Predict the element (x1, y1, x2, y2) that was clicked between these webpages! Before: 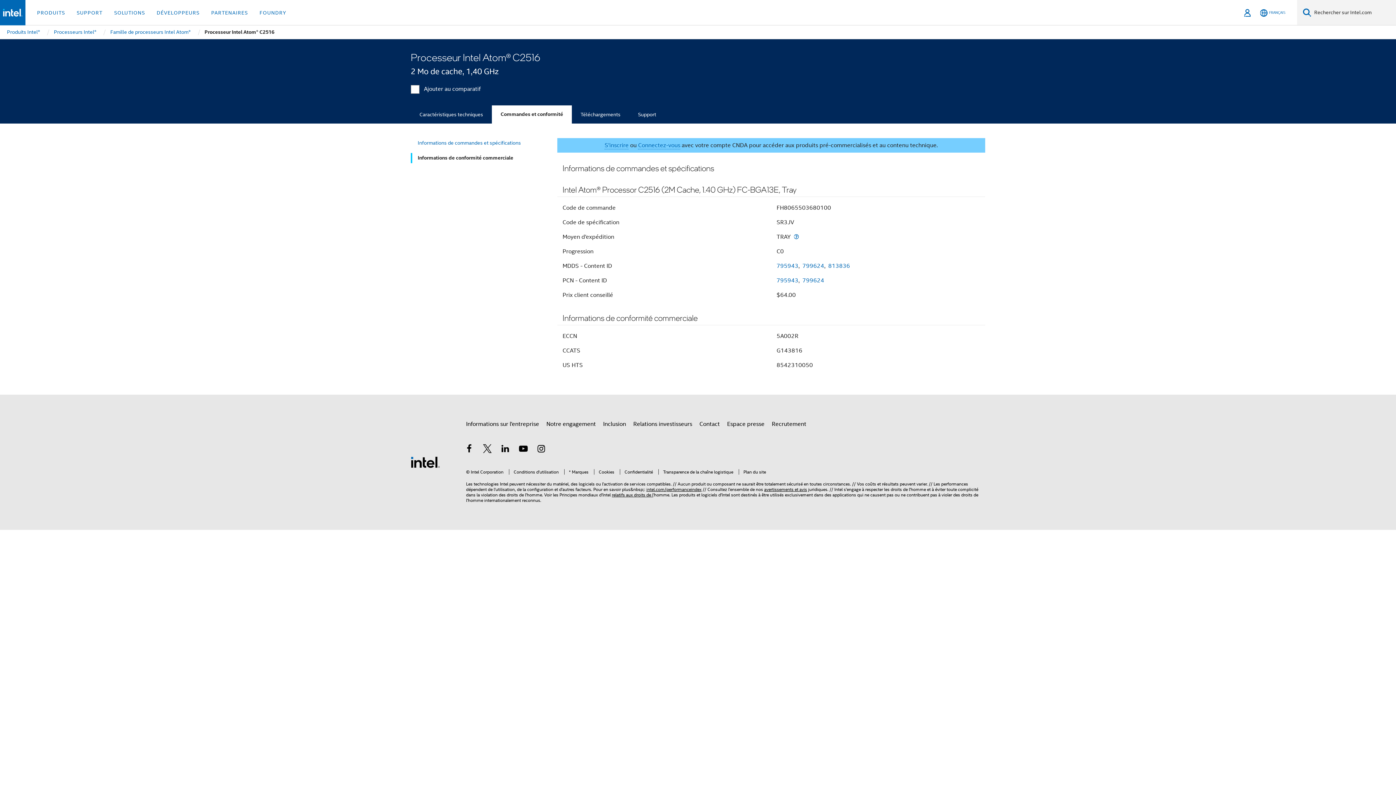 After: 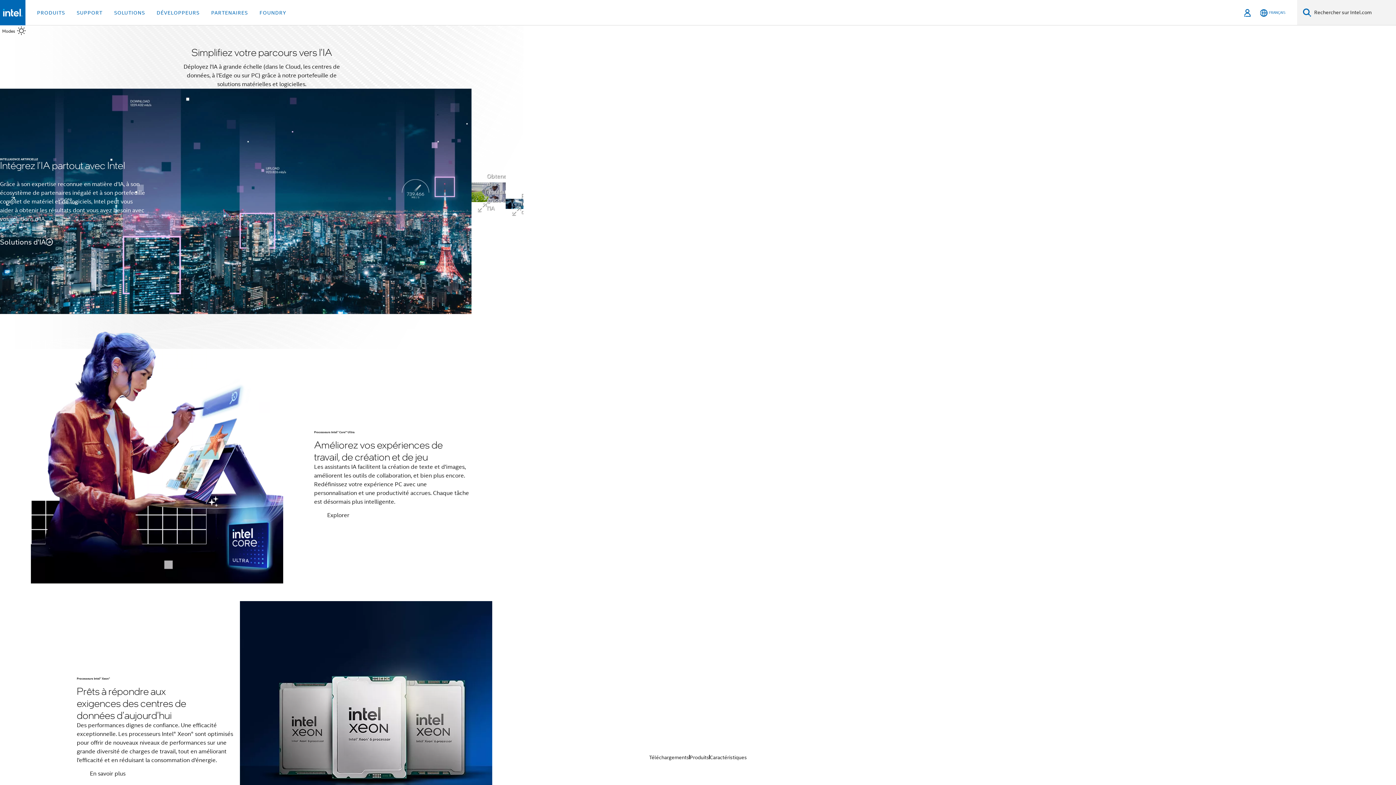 Action: bbox: (410, 458, 440, 465) label: Logo de bas de page Intel